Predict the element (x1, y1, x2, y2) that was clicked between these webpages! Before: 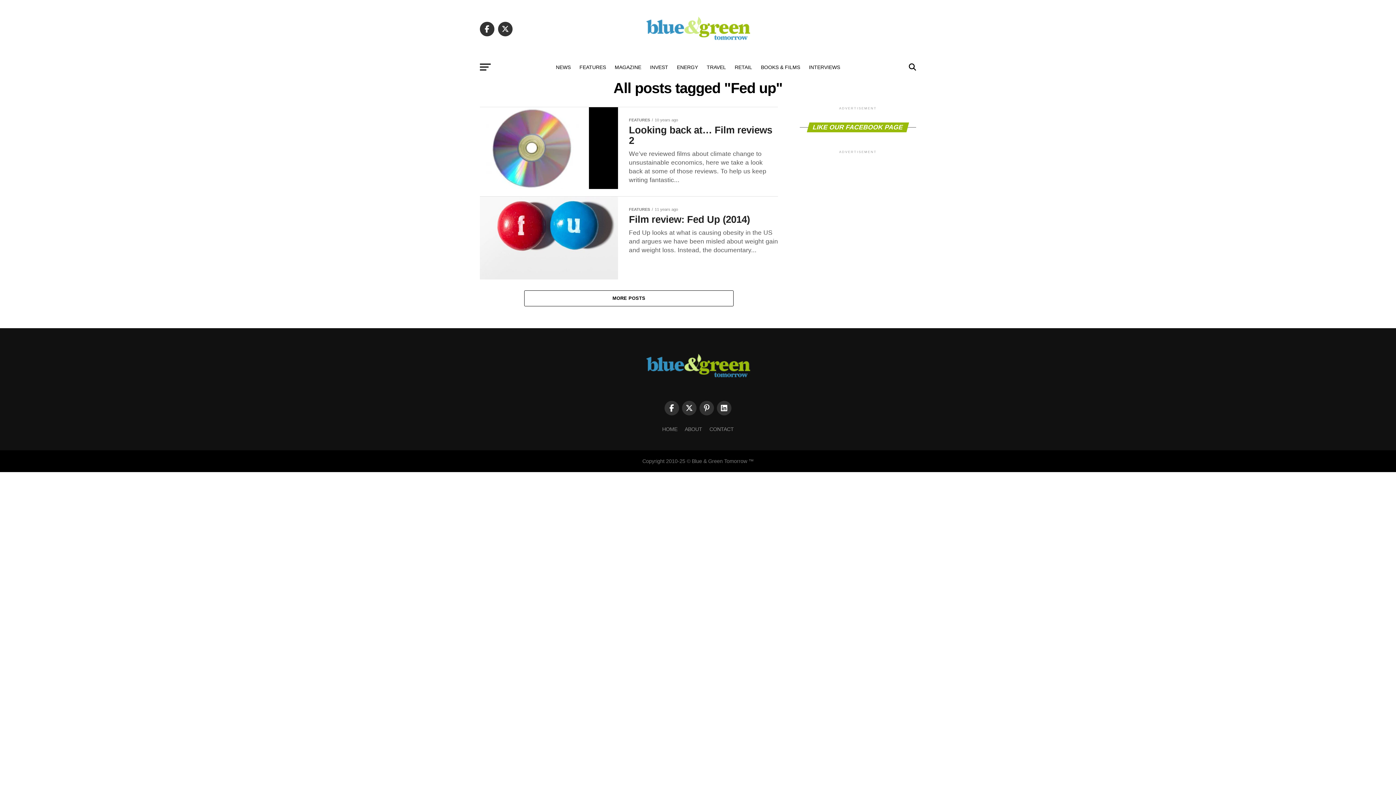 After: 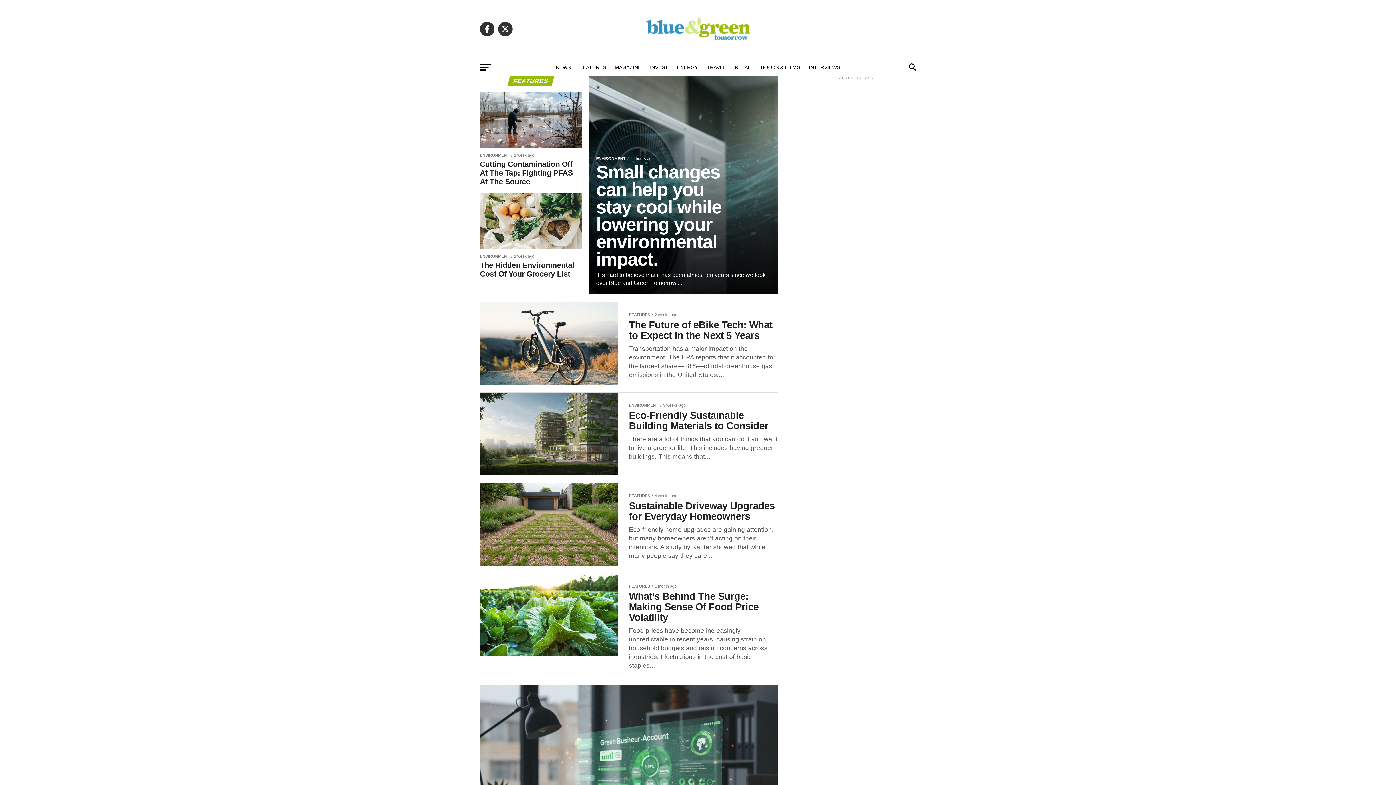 Action: bbox: (575, 58, 610, 76) label: FEATURES